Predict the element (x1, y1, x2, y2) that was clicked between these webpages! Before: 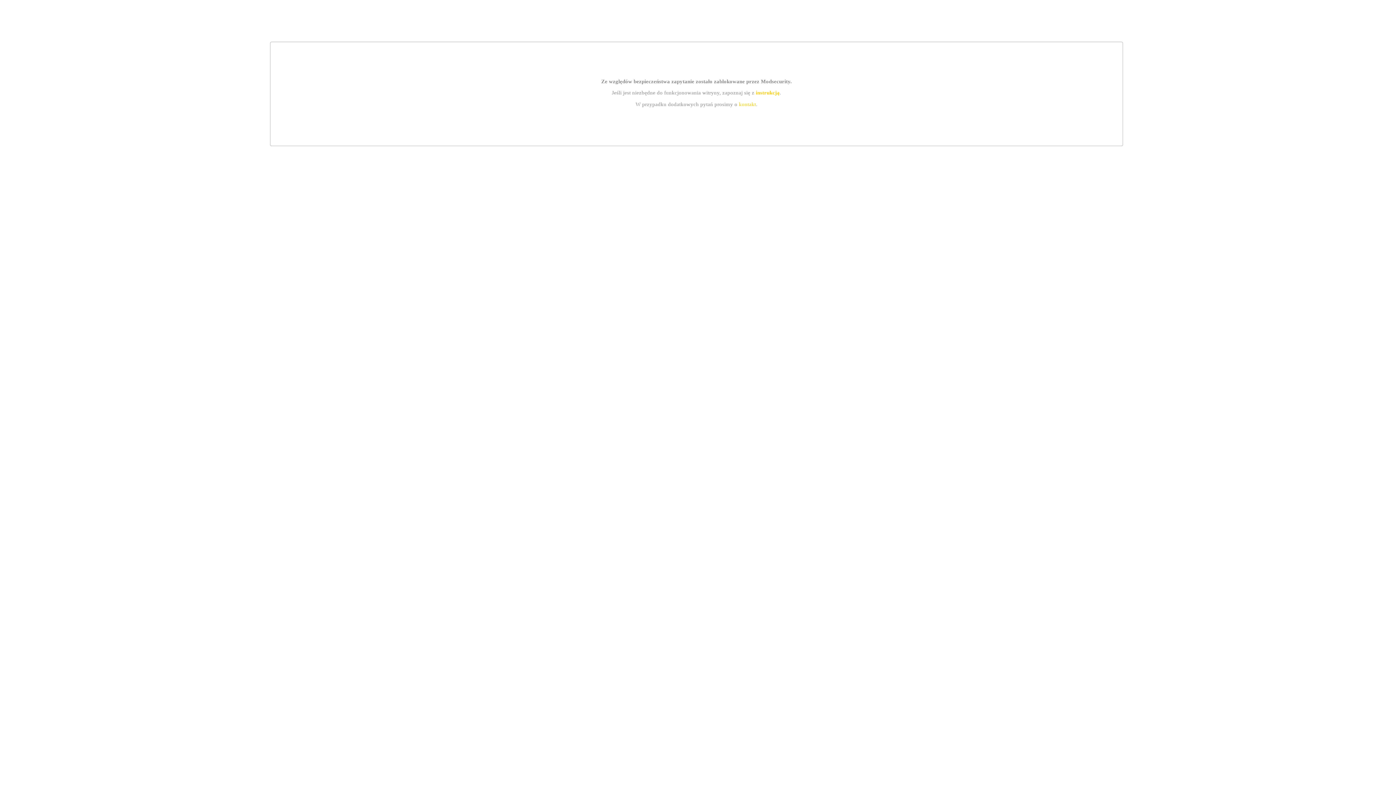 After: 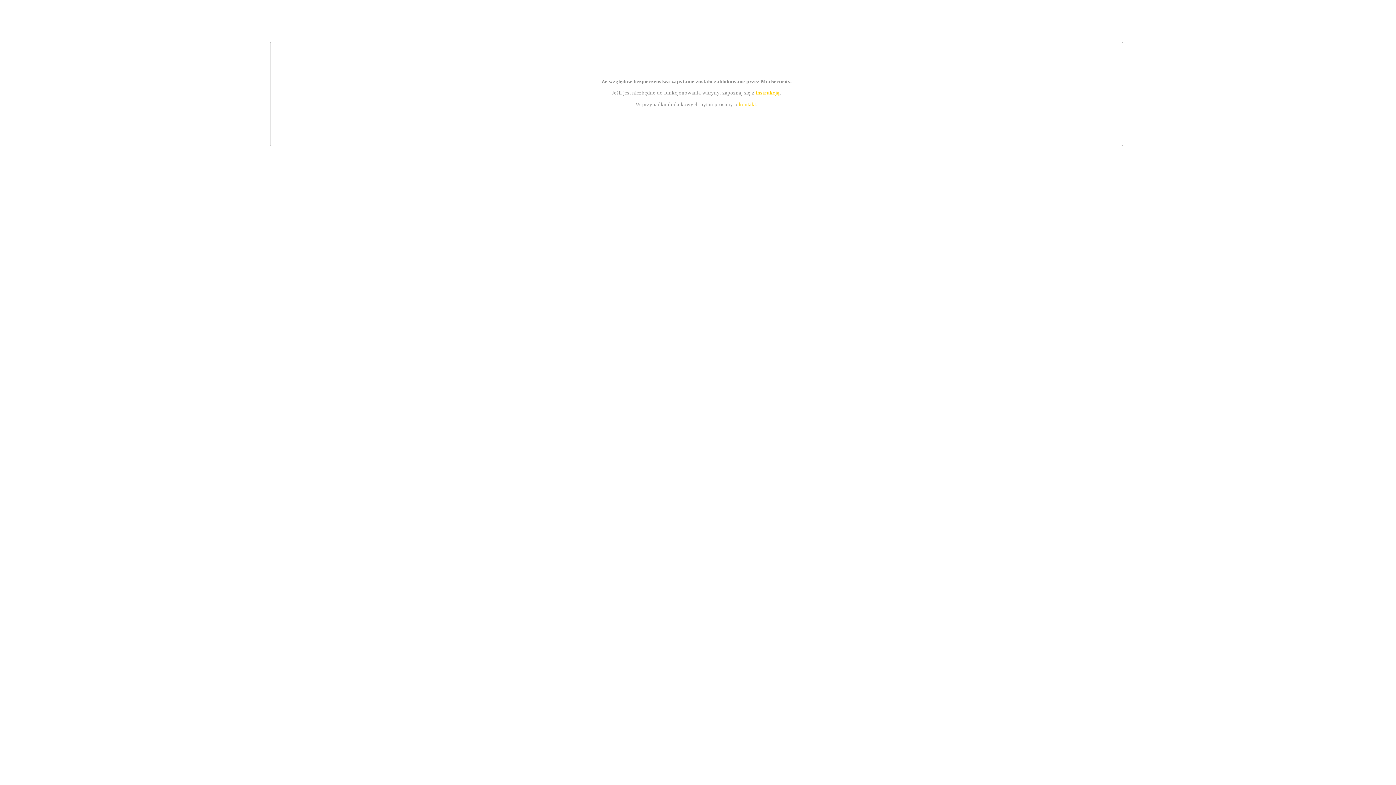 Action: label: kontakt bbox: (739, 101, 756, 107)